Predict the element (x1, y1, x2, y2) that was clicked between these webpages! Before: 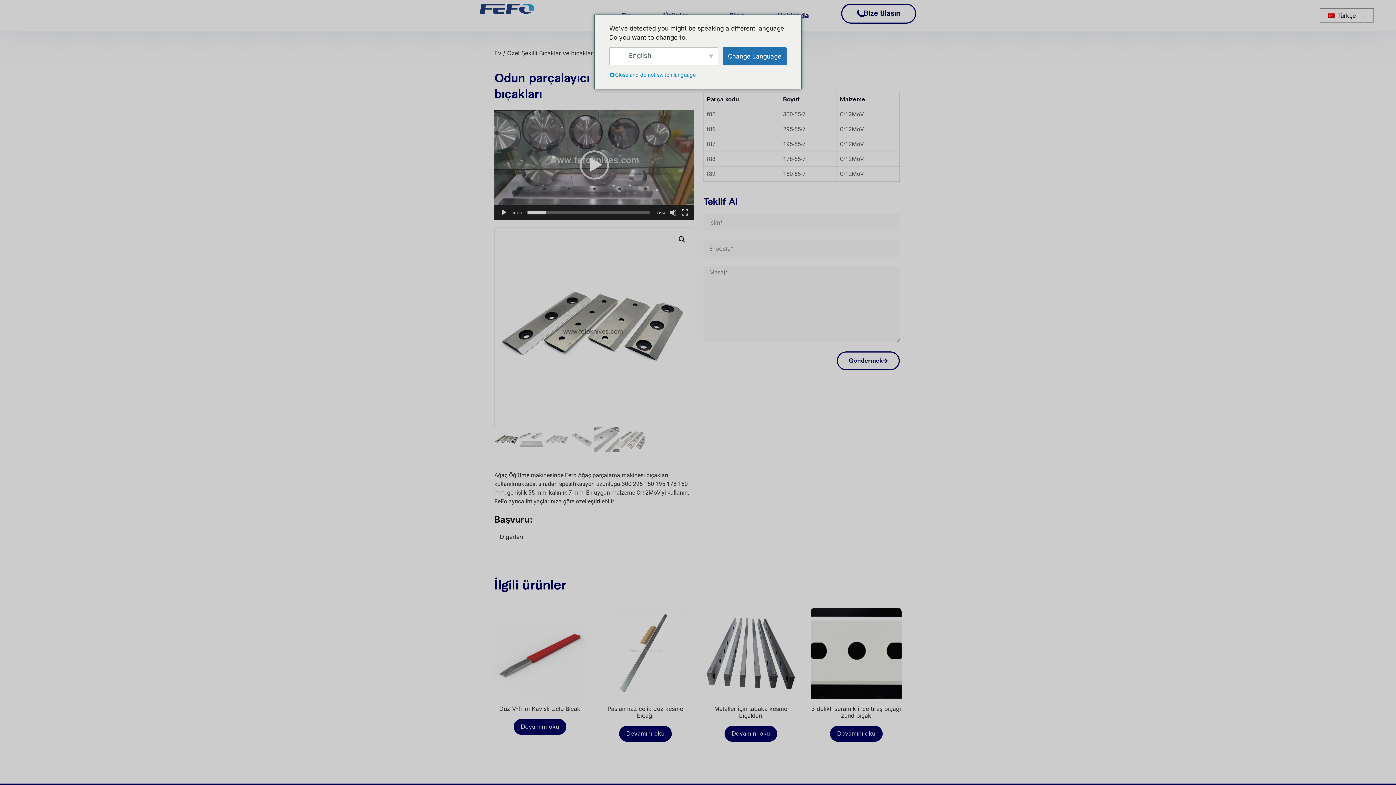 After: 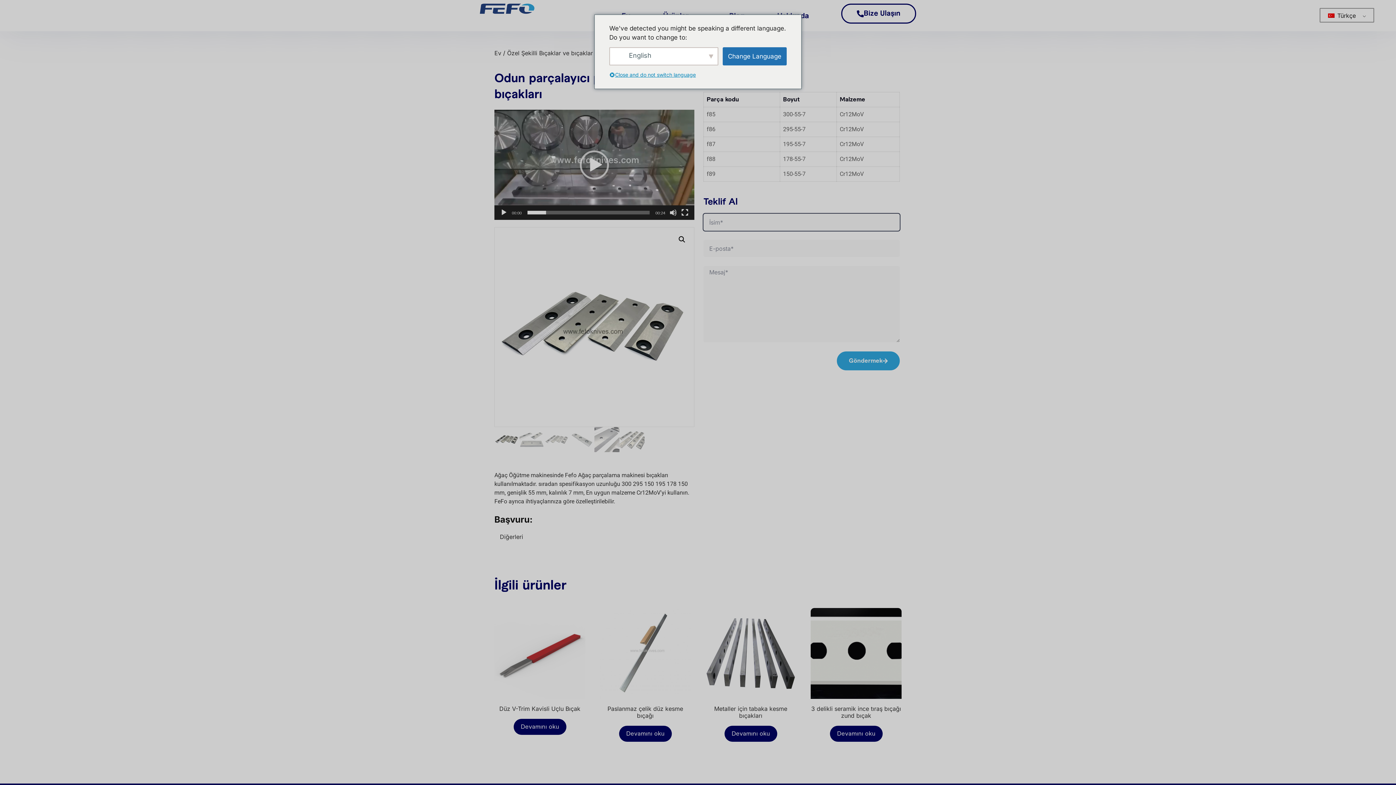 Action: bbox: (837, 352, 900, 371) label: Göndermek